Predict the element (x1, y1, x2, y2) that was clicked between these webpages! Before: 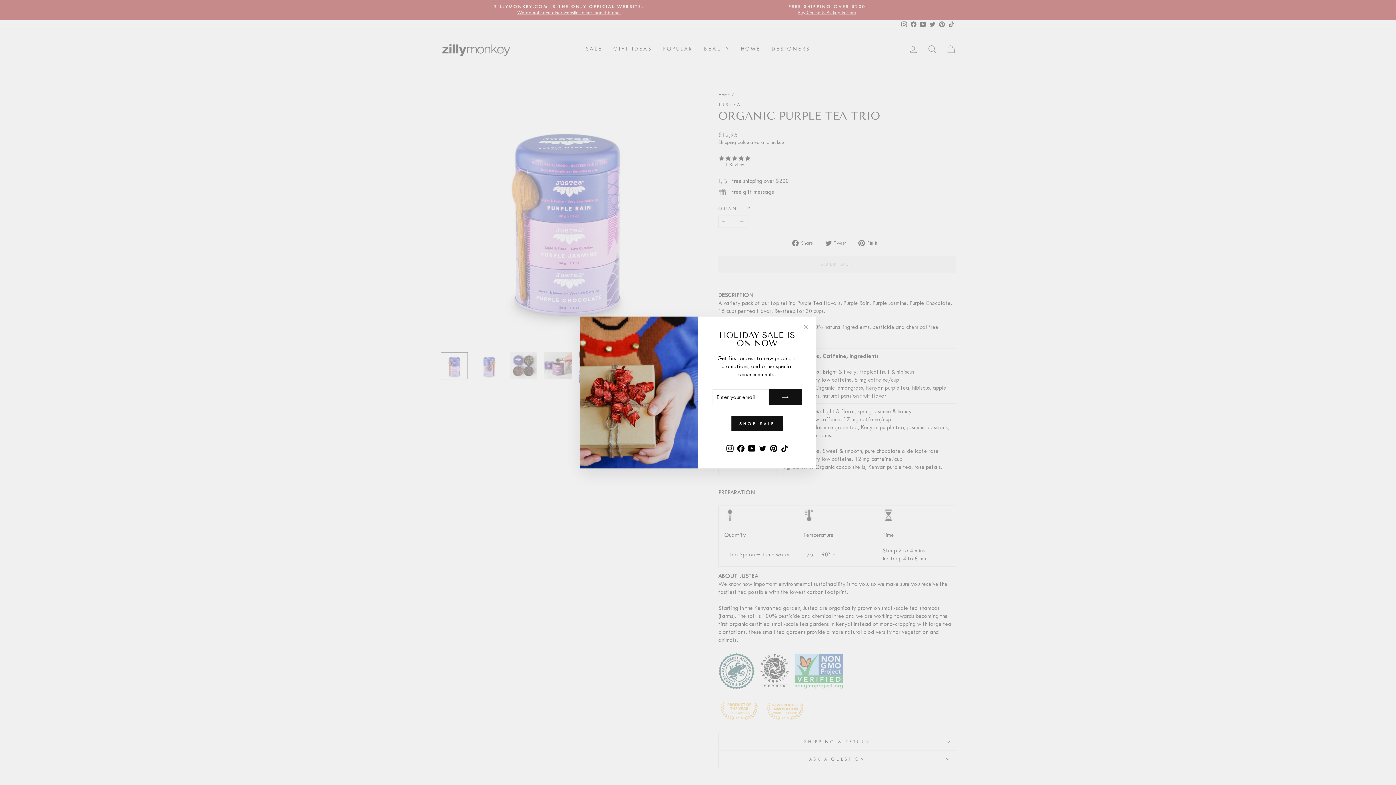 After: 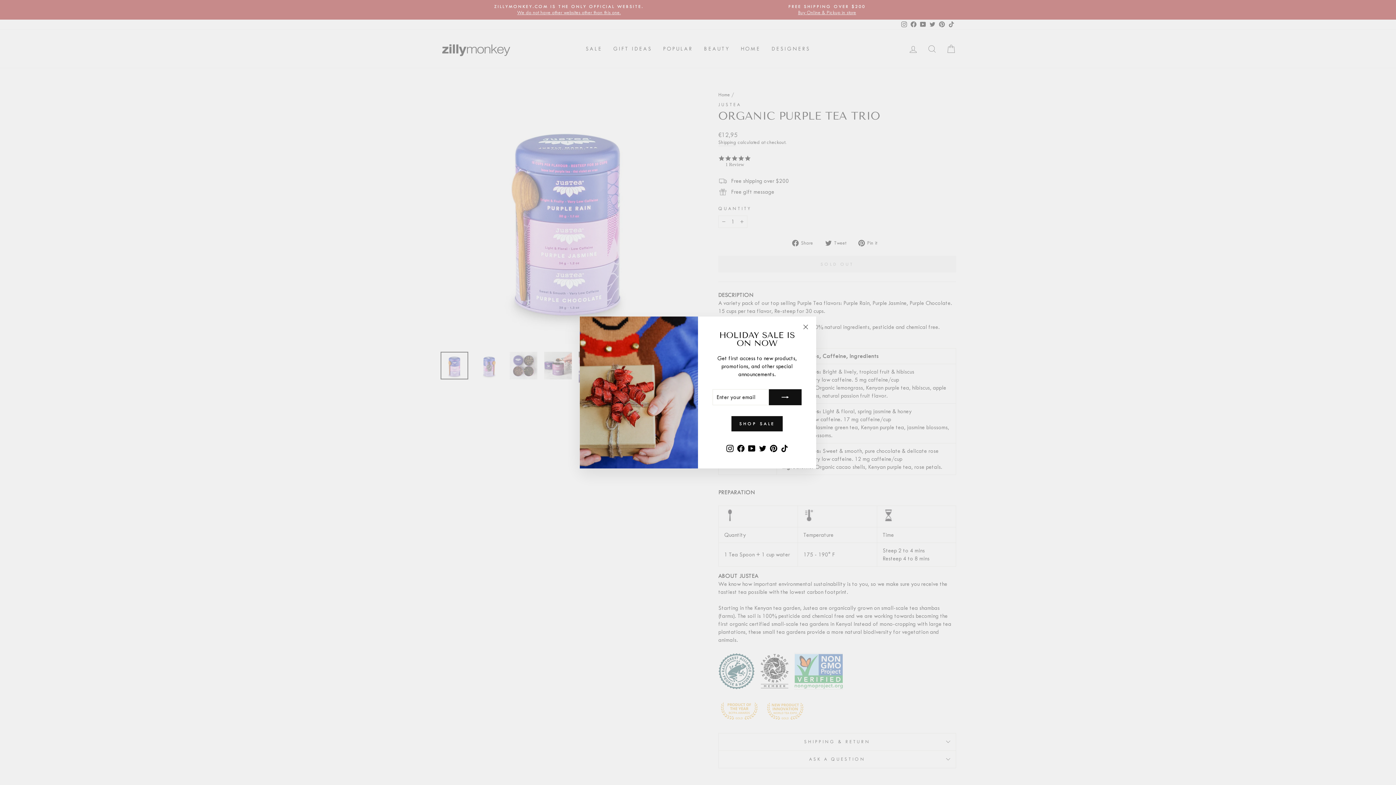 Action: label: TikTok bbox: (779, 453, 790, 465)